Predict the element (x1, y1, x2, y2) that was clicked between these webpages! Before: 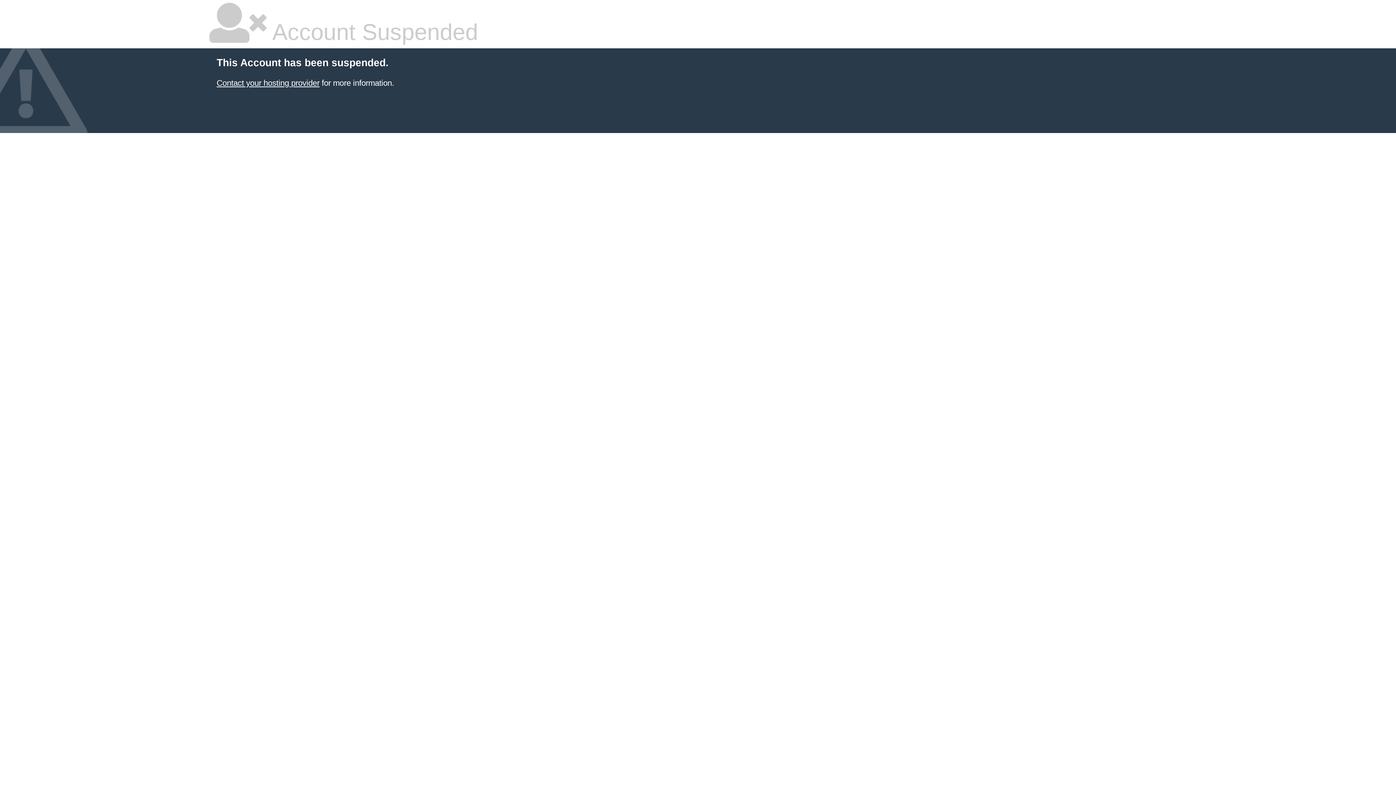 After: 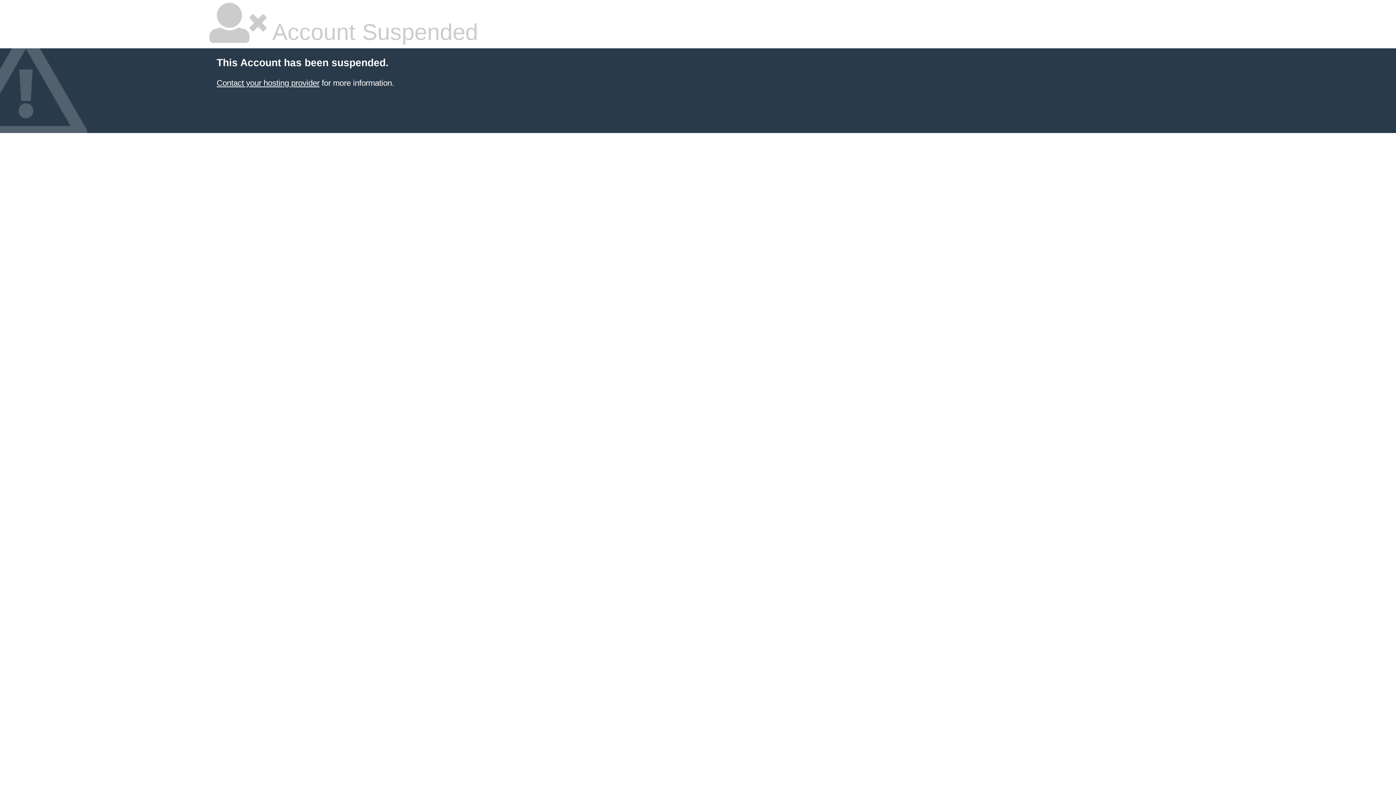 Action: bbox: (216, 78, 319, 87) label: Contact your hosting provider